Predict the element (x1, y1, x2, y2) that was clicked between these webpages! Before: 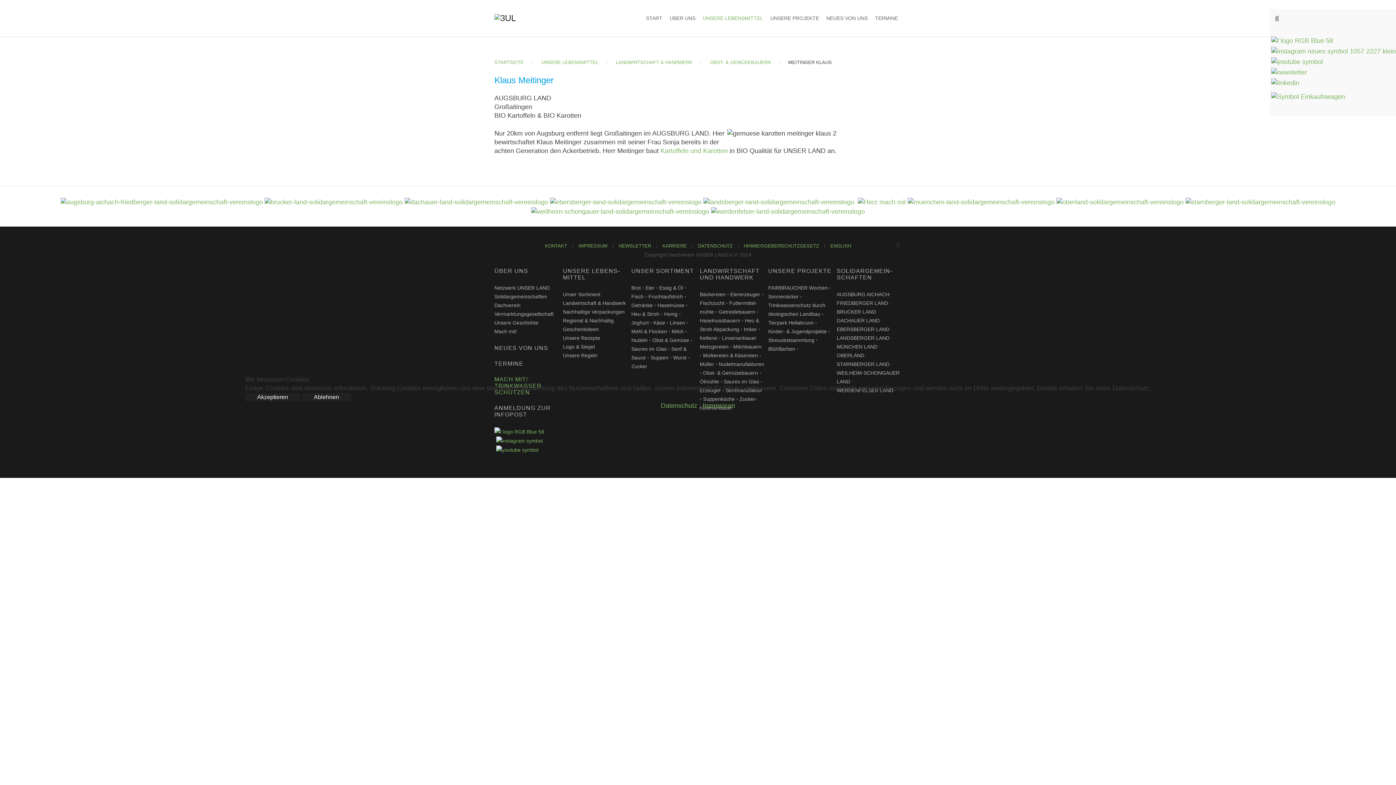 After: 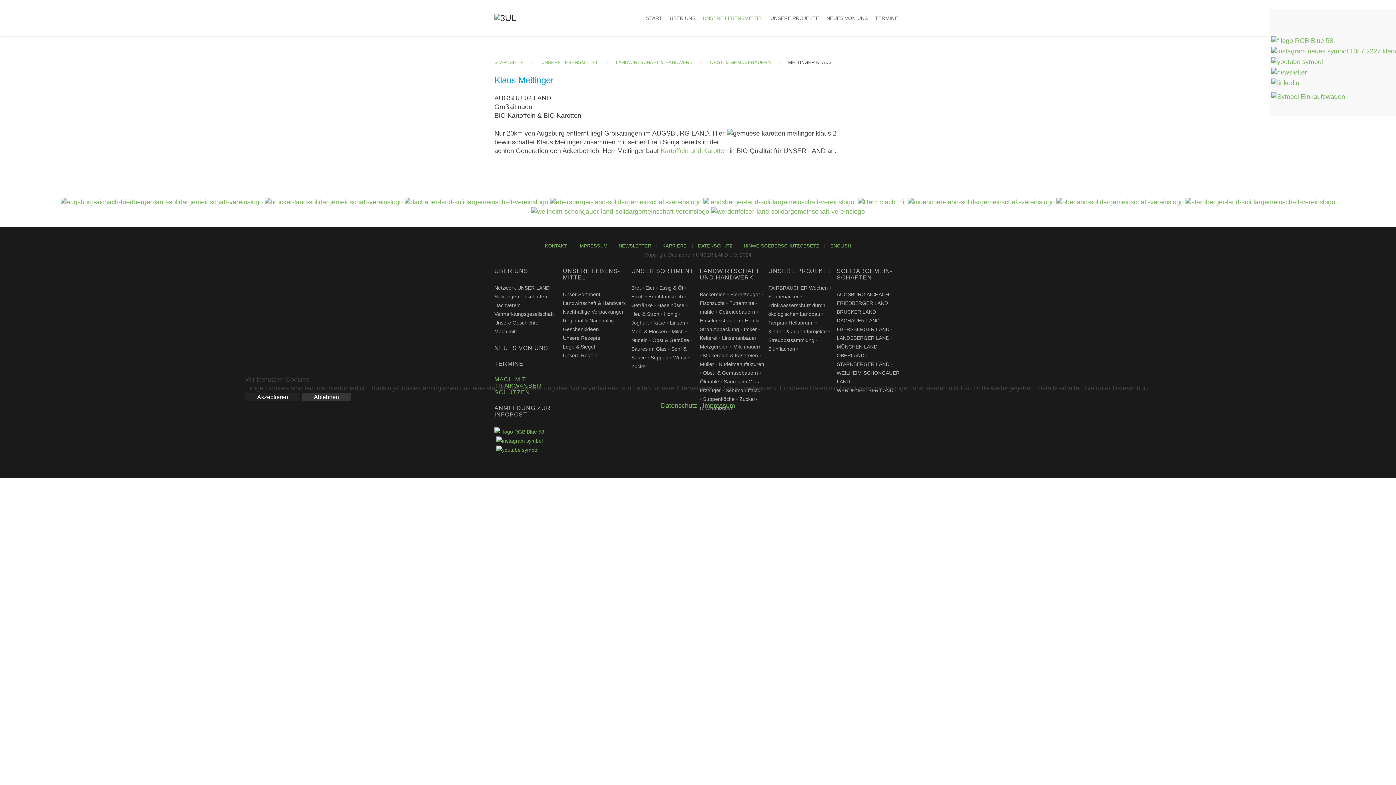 Action: bbox: (302, 393, 351, 401) label: Ablehnen